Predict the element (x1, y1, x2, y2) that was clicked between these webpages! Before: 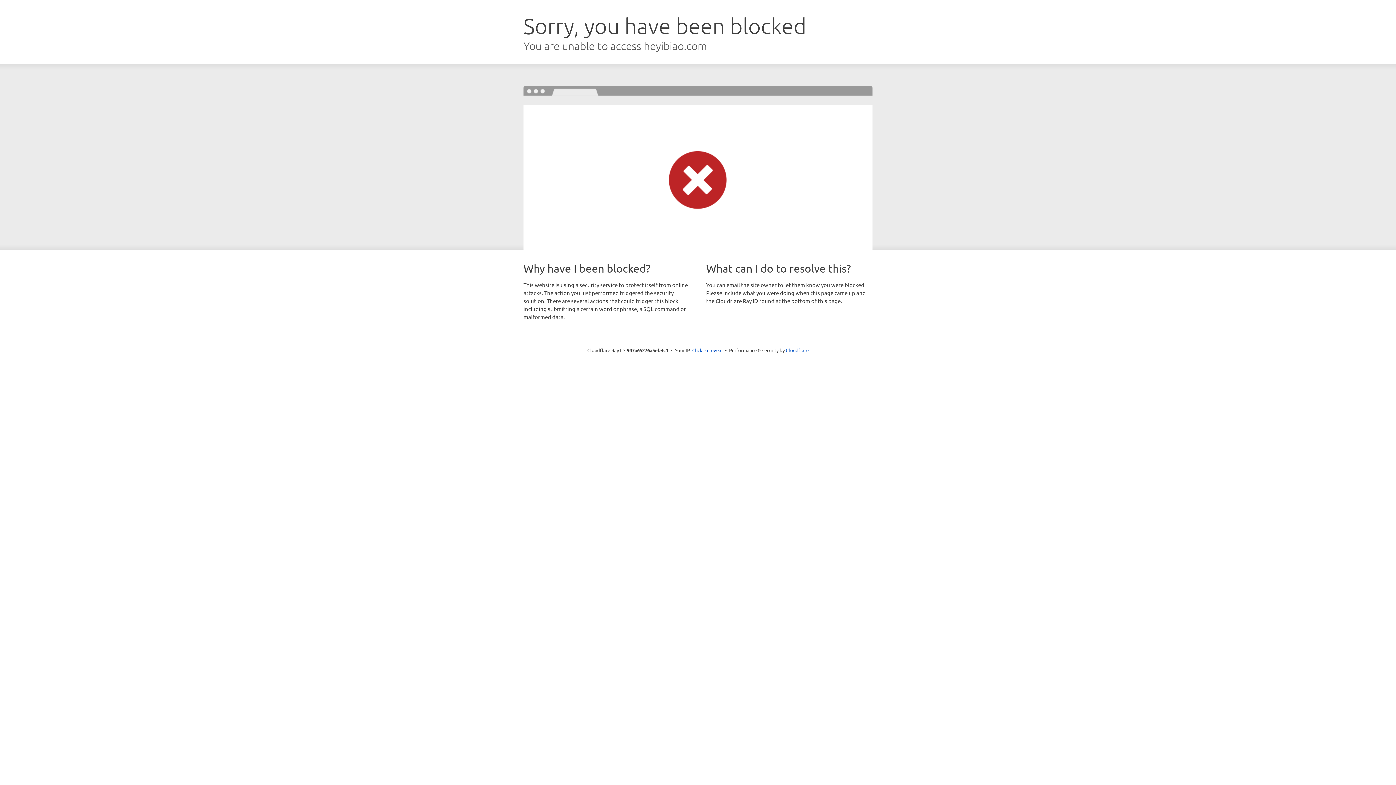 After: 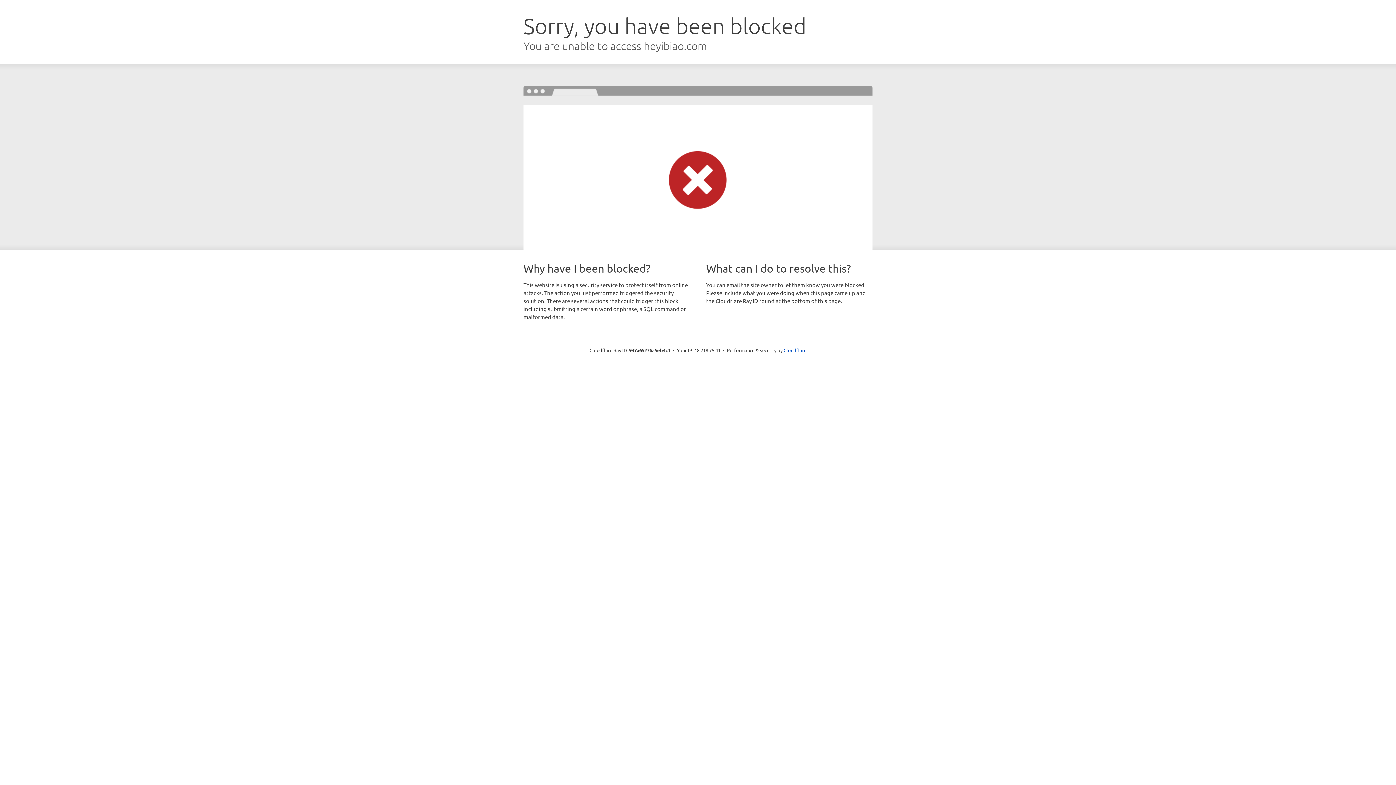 Action: bbox: (692, 346, 722, 353) label: Click to reveal